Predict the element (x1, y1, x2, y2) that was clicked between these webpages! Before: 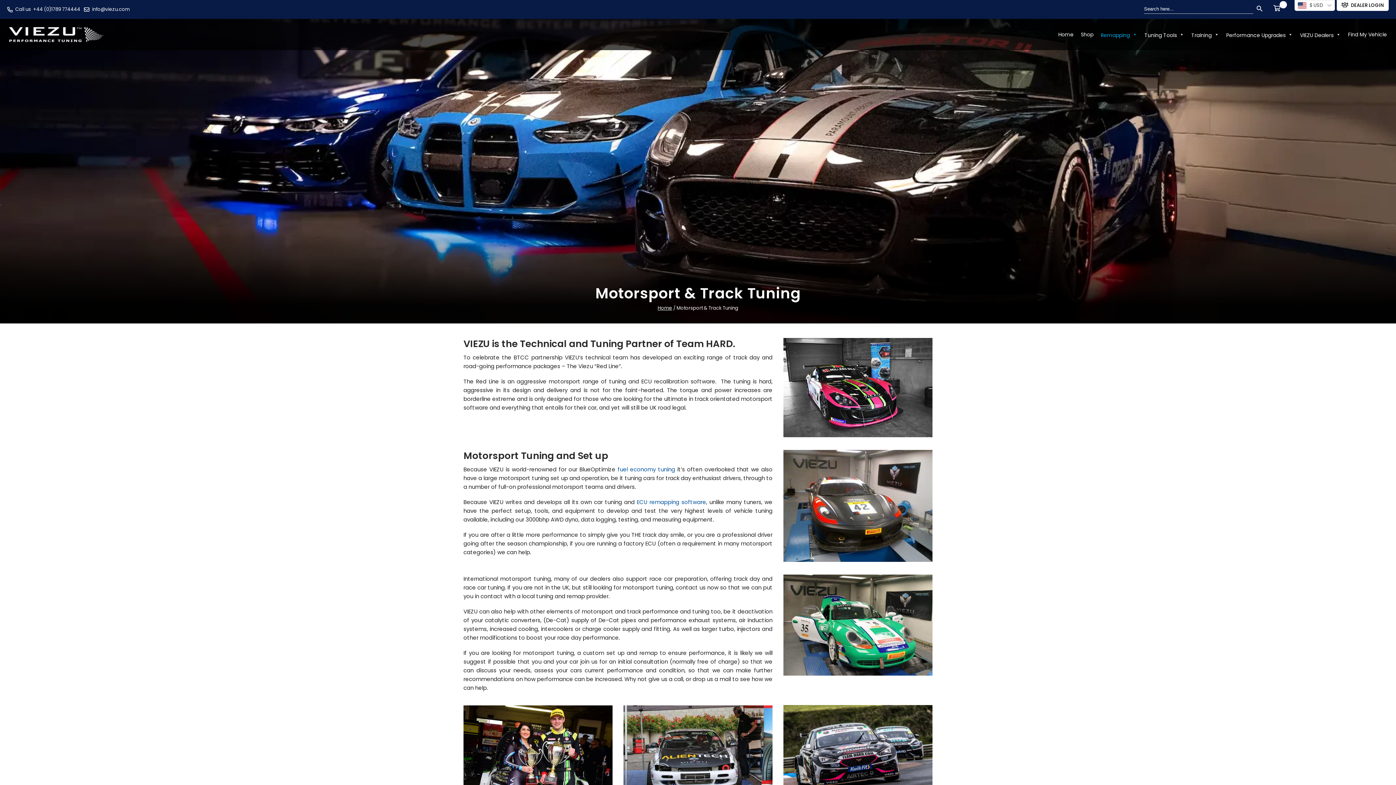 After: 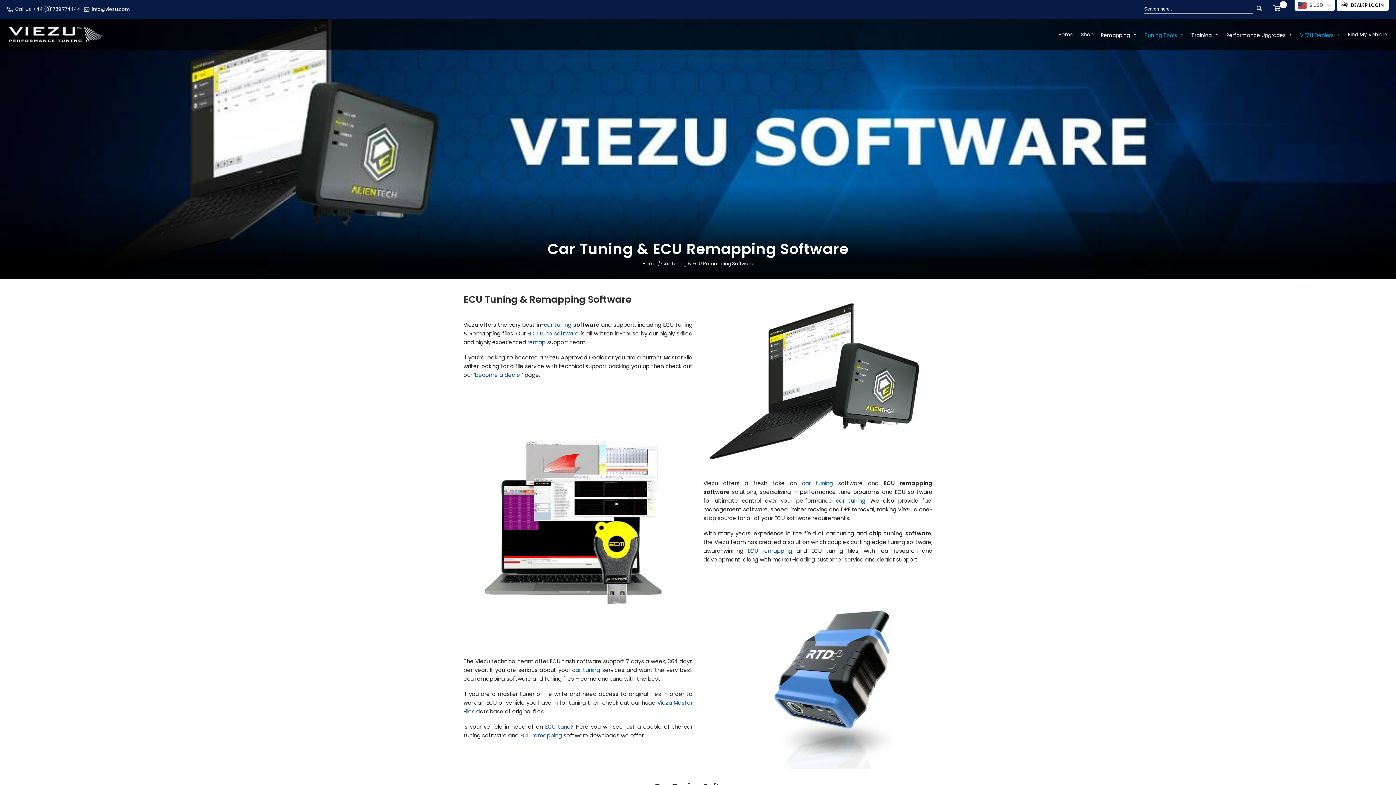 Action: bbox: (636, 498, 706, 506) label: ECU remapping software